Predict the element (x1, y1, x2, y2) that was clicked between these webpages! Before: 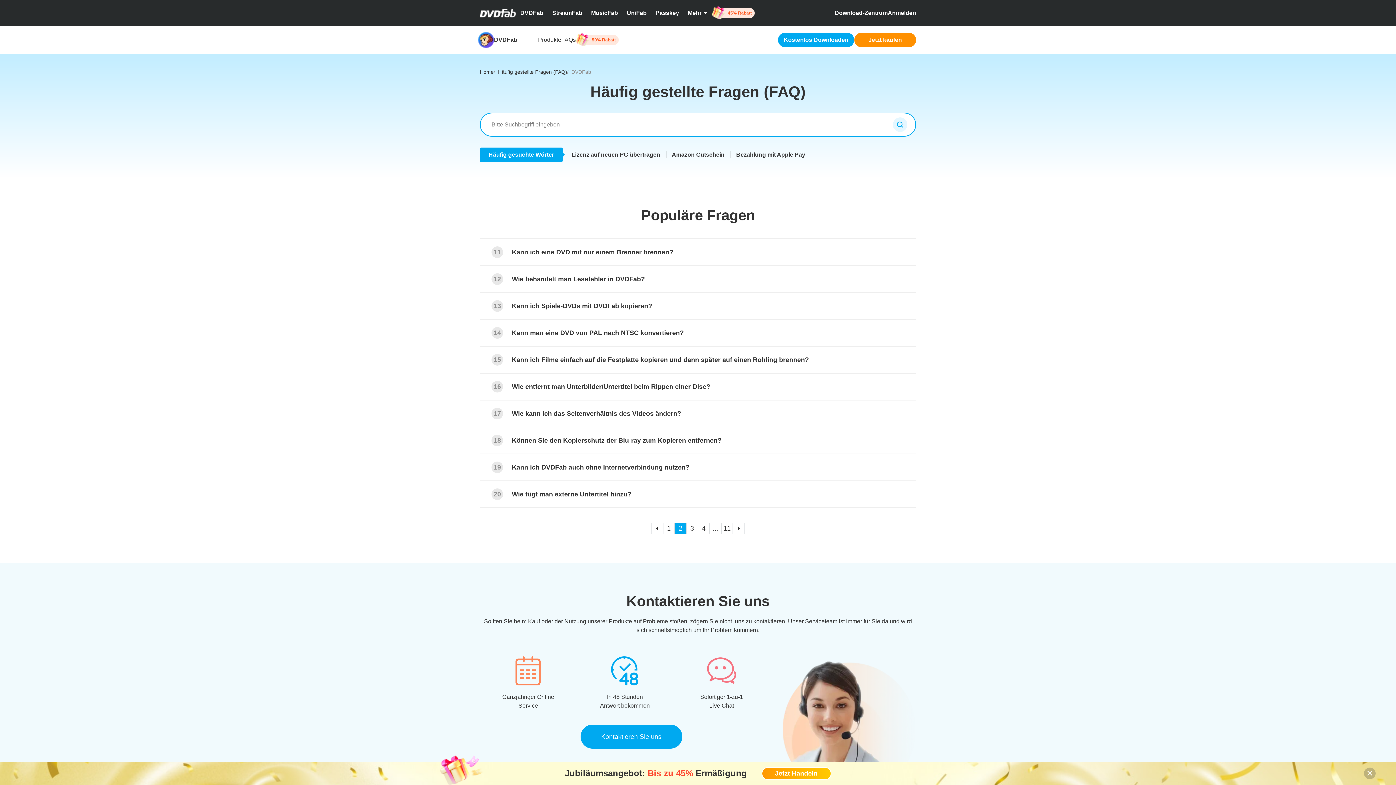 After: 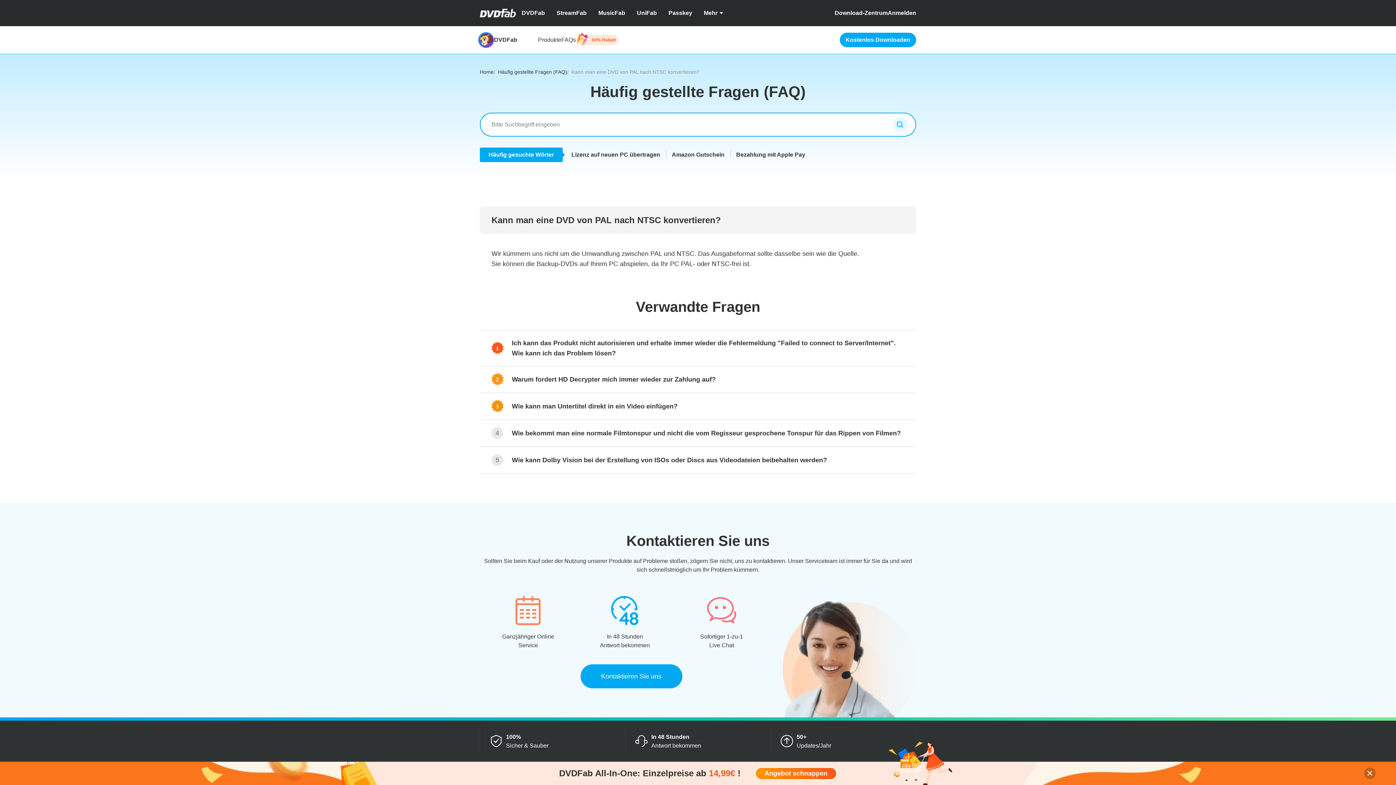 Action: bbox: (491, 327, 904, 338) label: 14
Kann man eine DVD von PAL nach NTSC konvertieren?